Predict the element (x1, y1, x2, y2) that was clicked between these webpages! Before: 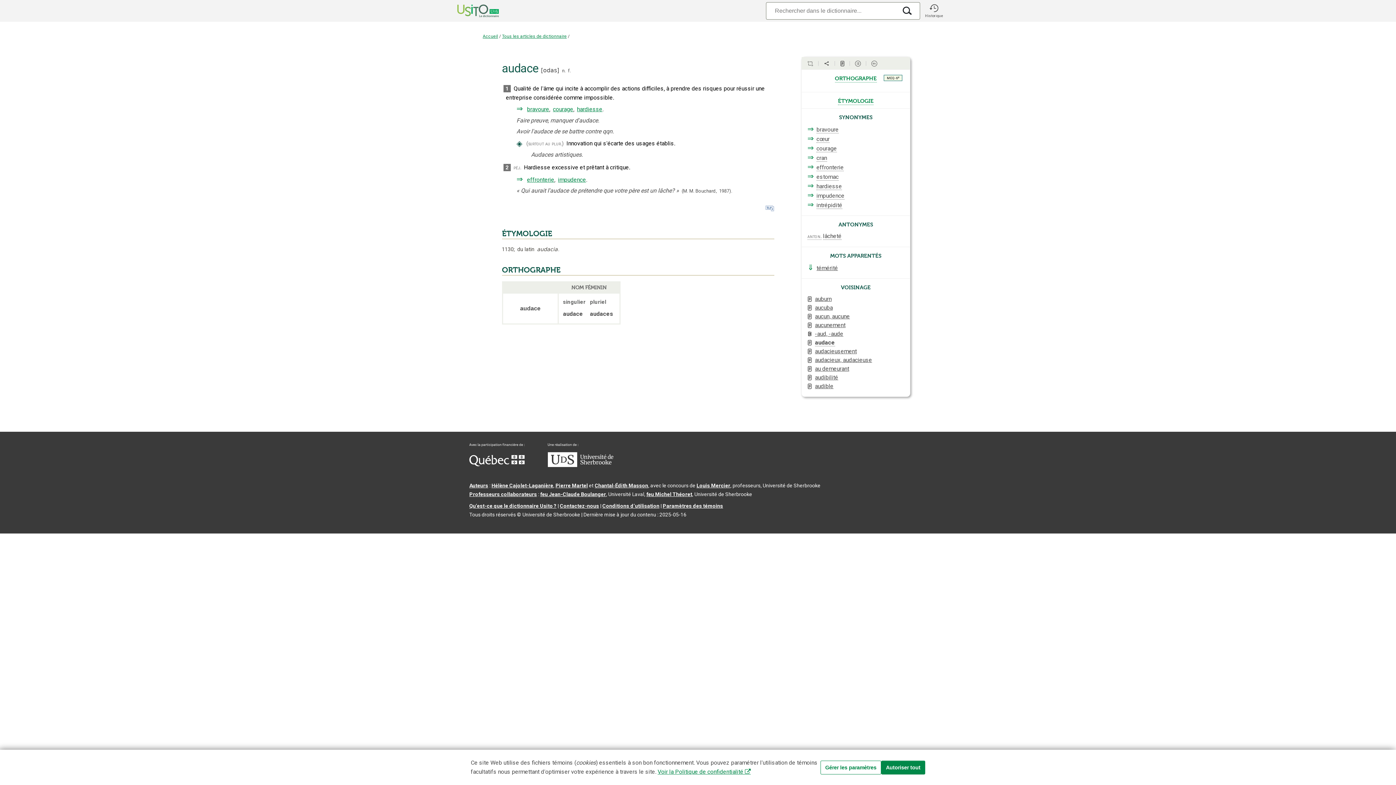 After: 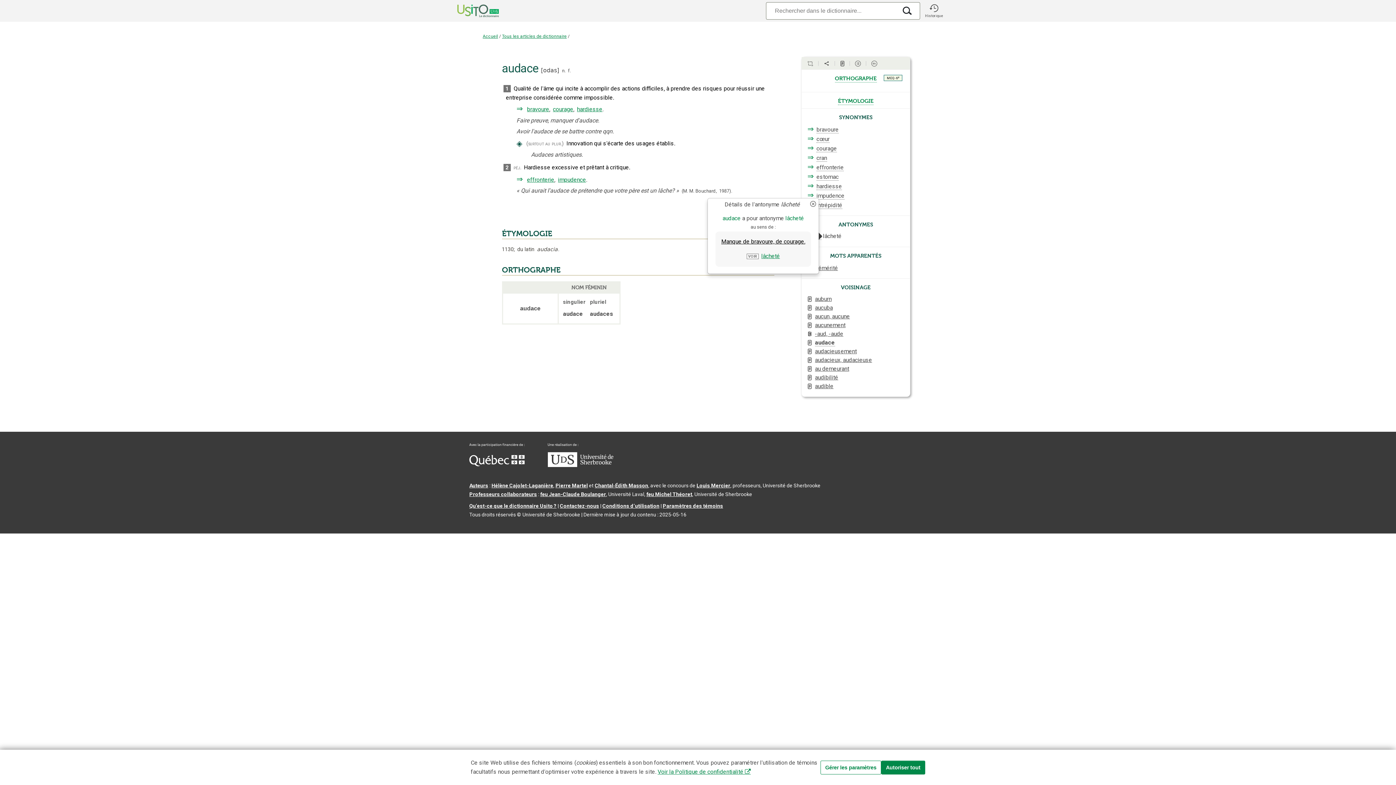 Action: bbox: (823, 232, 841, 239) label: lâcheté